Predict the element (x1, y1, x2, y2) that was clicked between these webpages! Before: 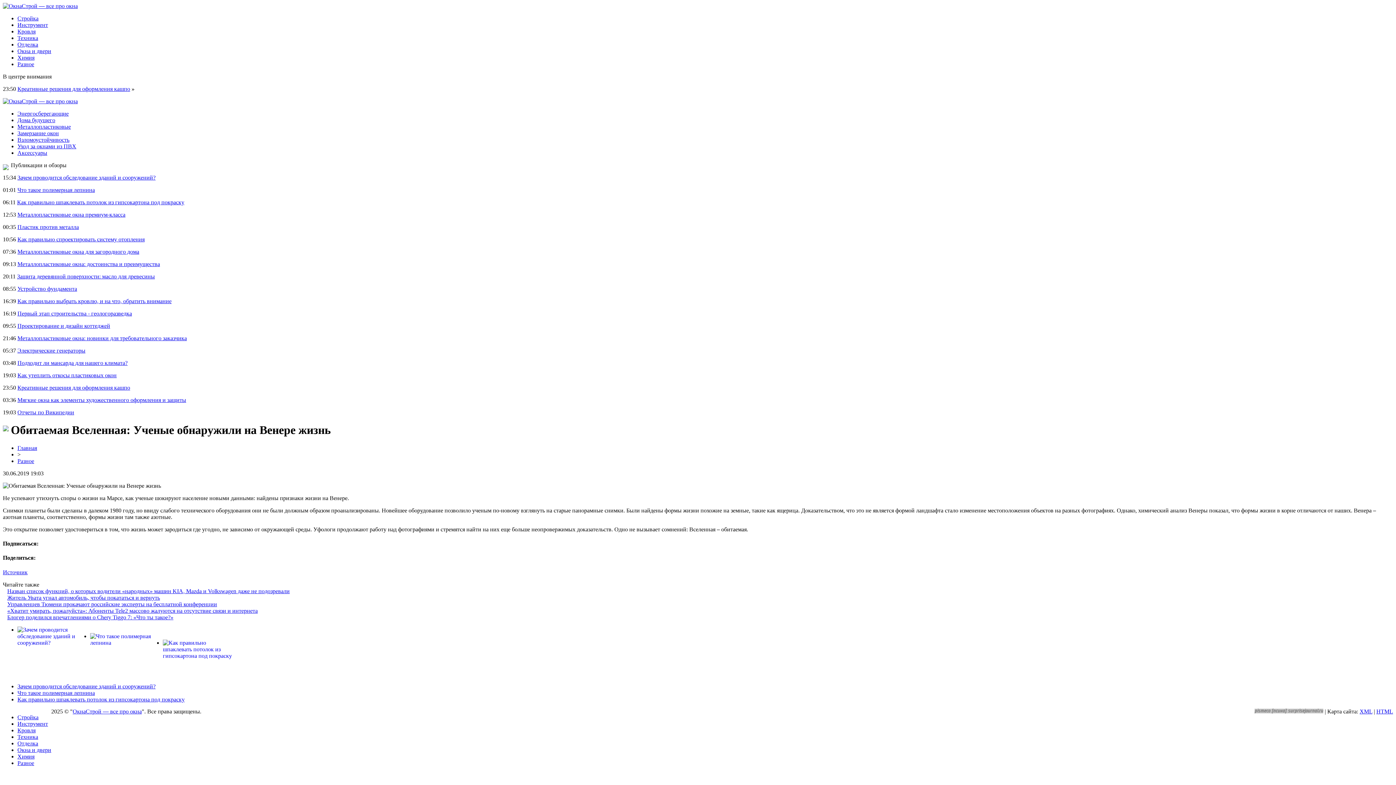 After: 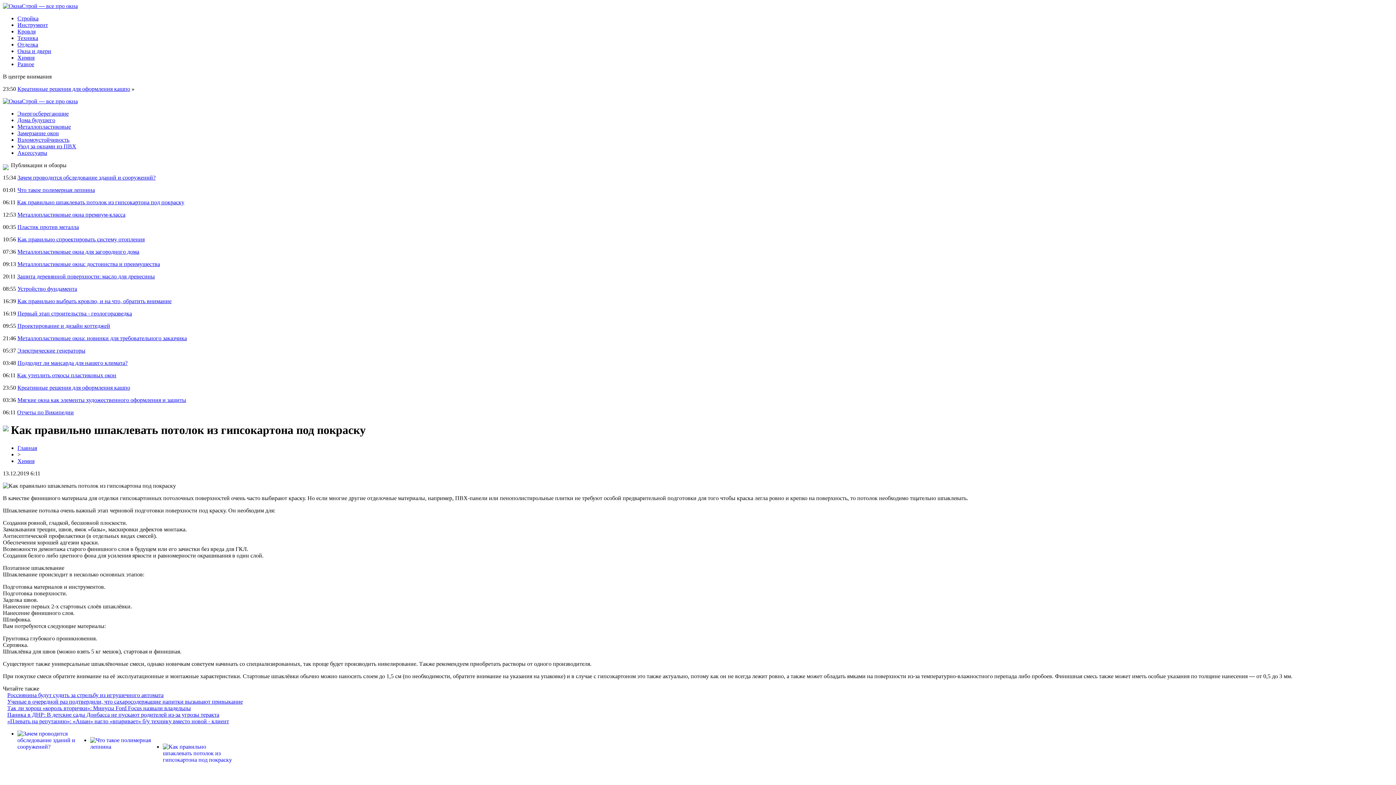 Action: bbox: (17, 696, 184, 702) label: Как правильно шпаклевать потолок из гипсокартона под покраску